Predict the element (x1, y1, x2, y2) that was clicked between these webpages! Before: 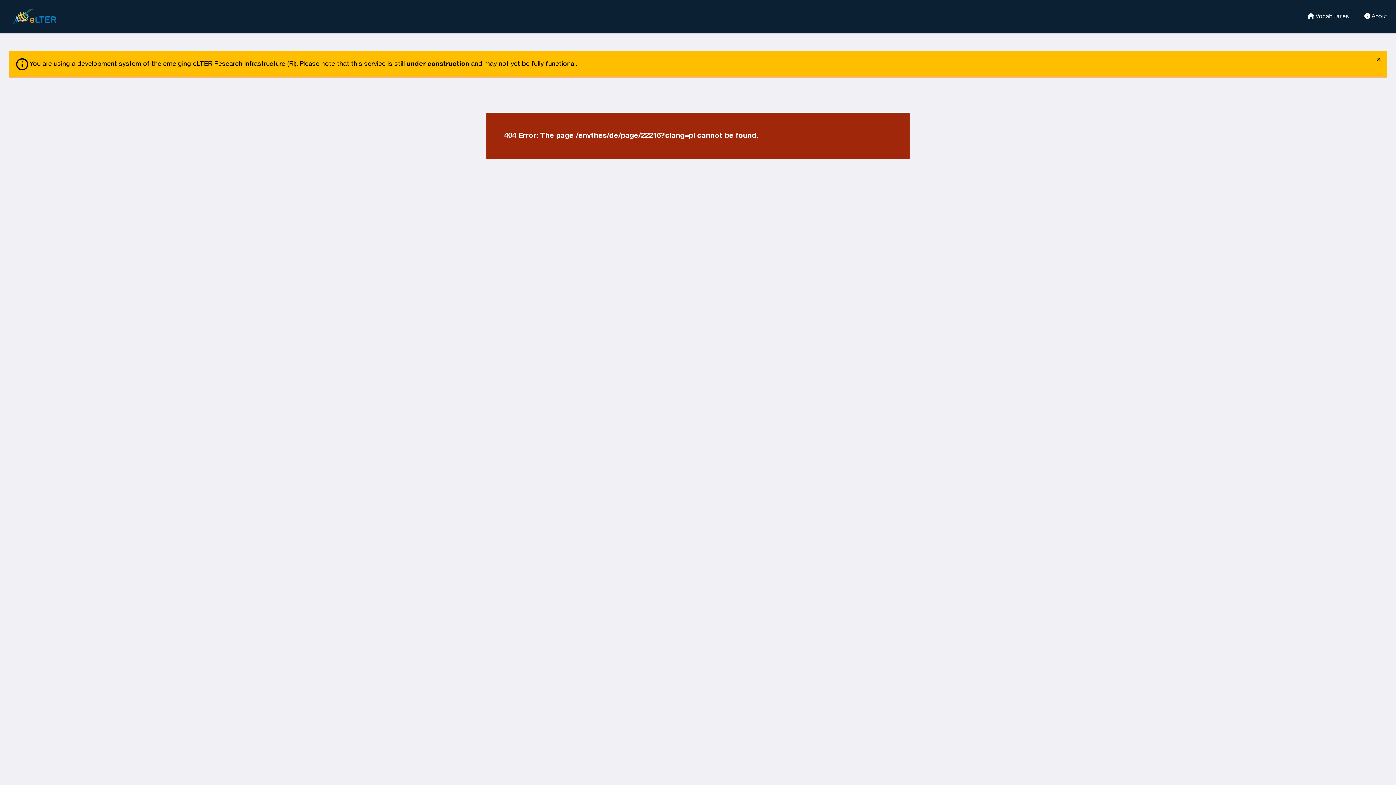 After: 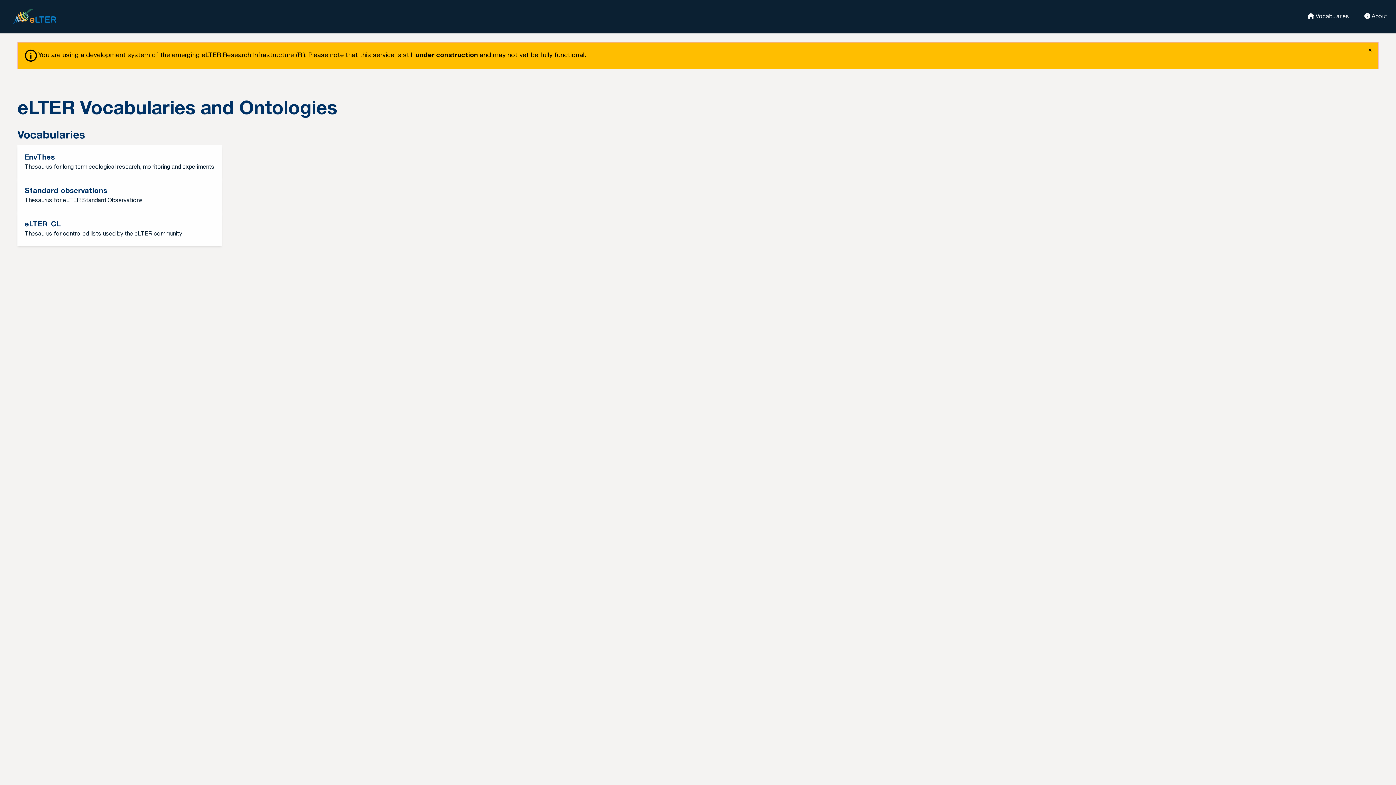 Action: label:  About bbox: (1355, 12, 1387, 19)